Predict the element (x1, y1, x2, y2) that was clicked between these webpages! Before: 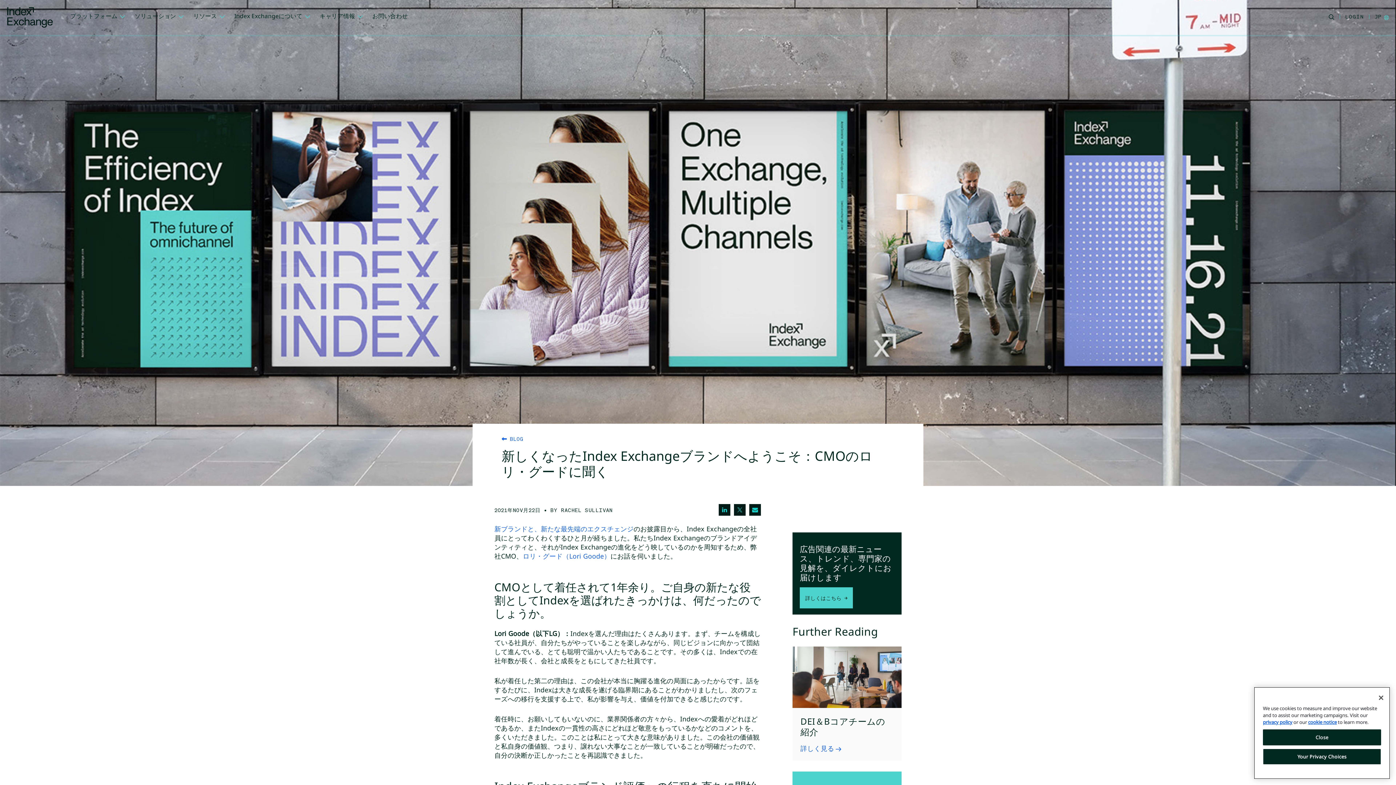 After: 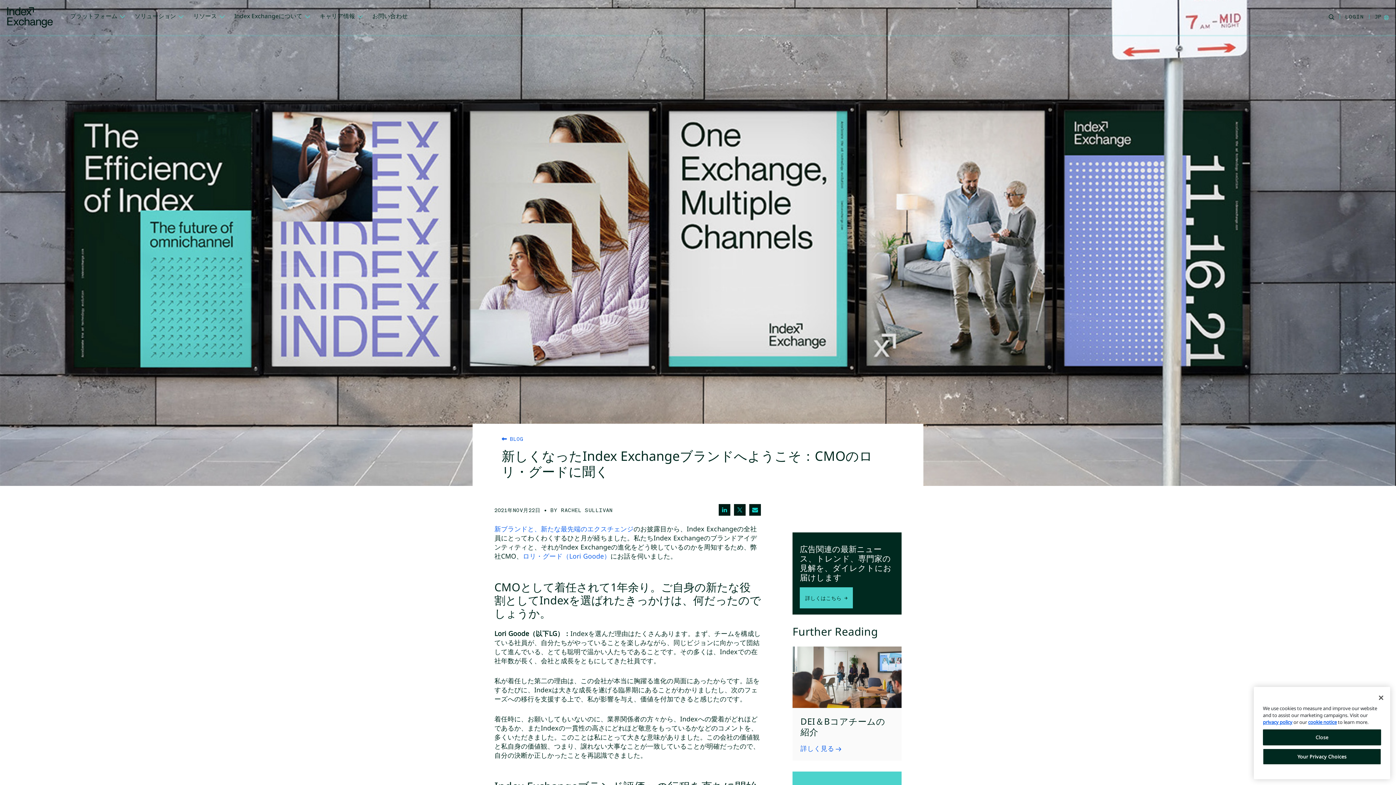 Action: label: LOGIN bbox: (1345, 13, 1364, 19)